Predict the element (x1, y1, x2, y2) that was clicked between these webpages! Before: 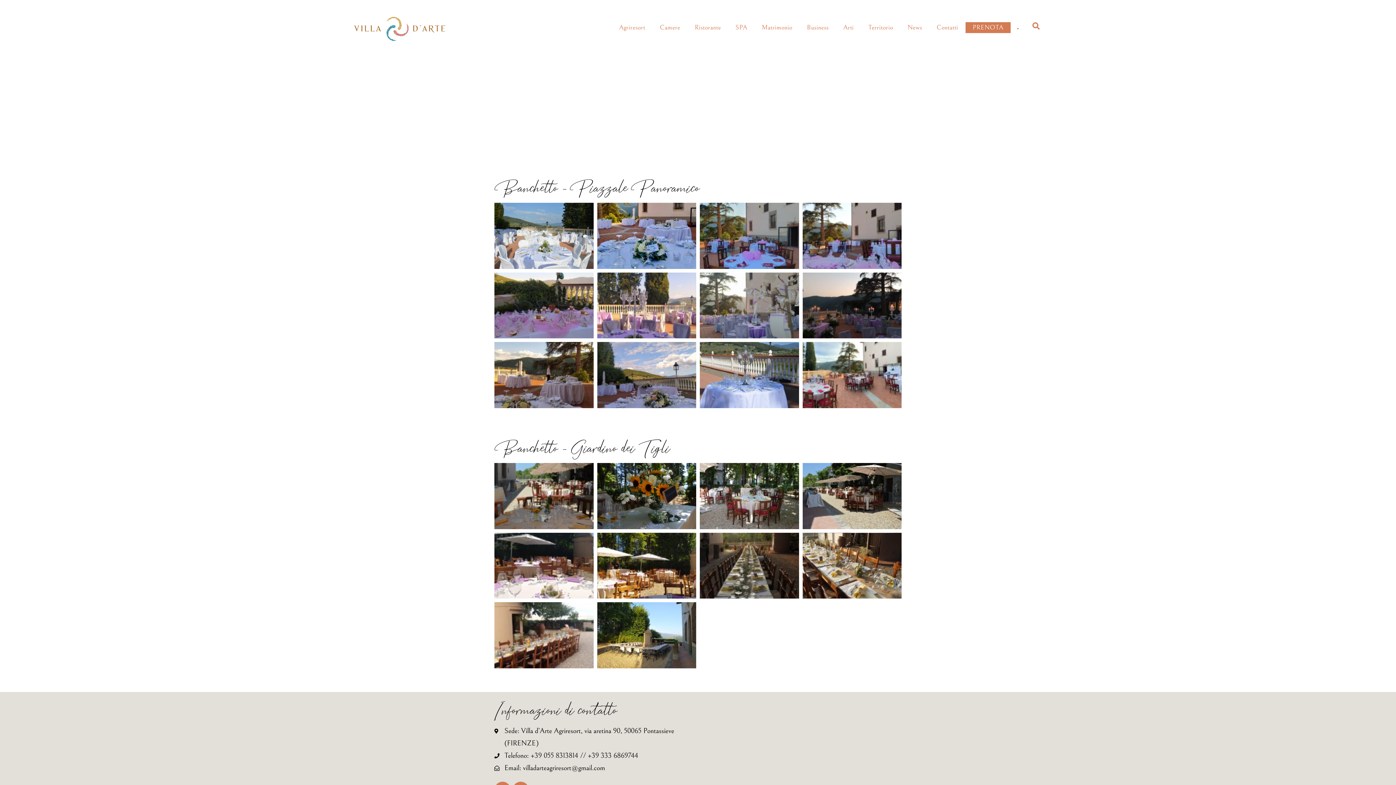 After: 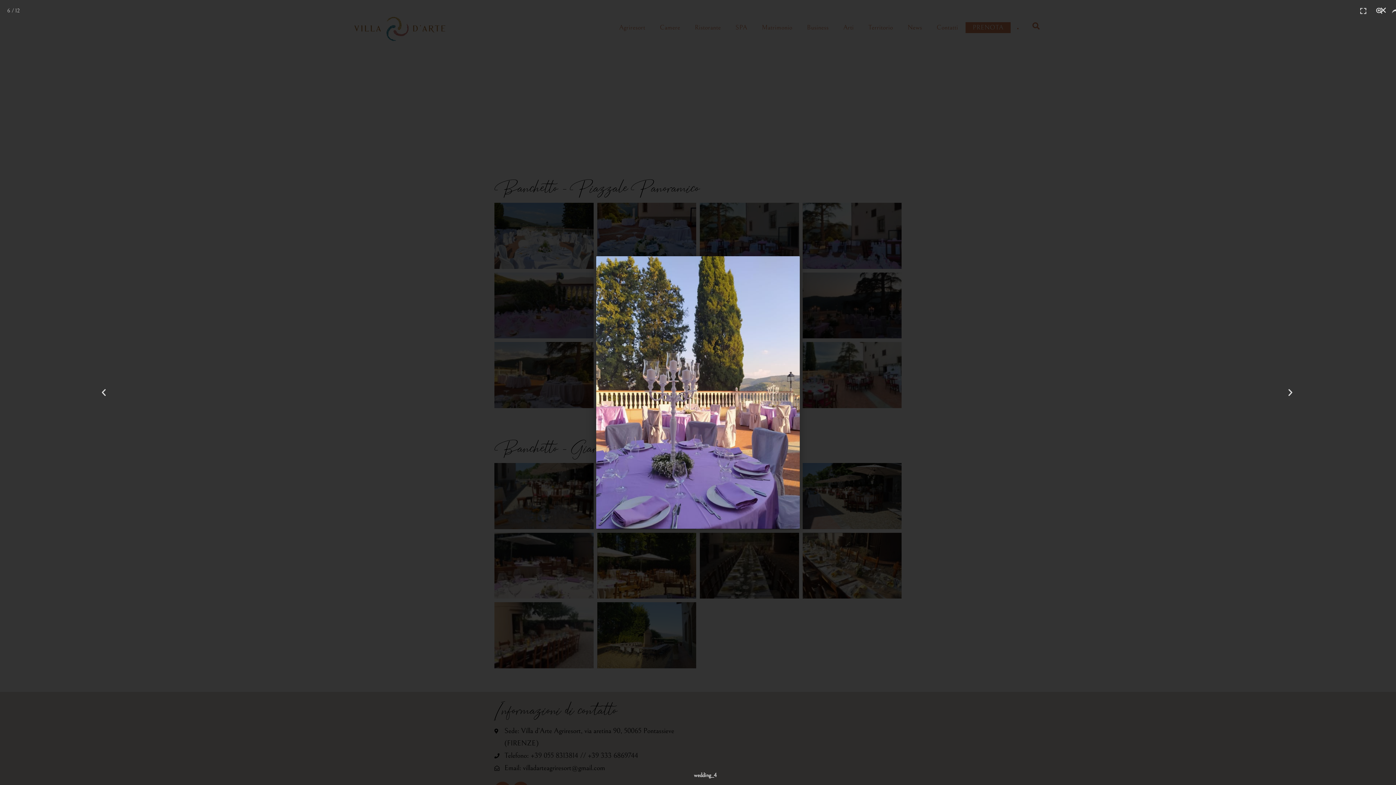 Action: bbox: (597, 272, 696, 338)